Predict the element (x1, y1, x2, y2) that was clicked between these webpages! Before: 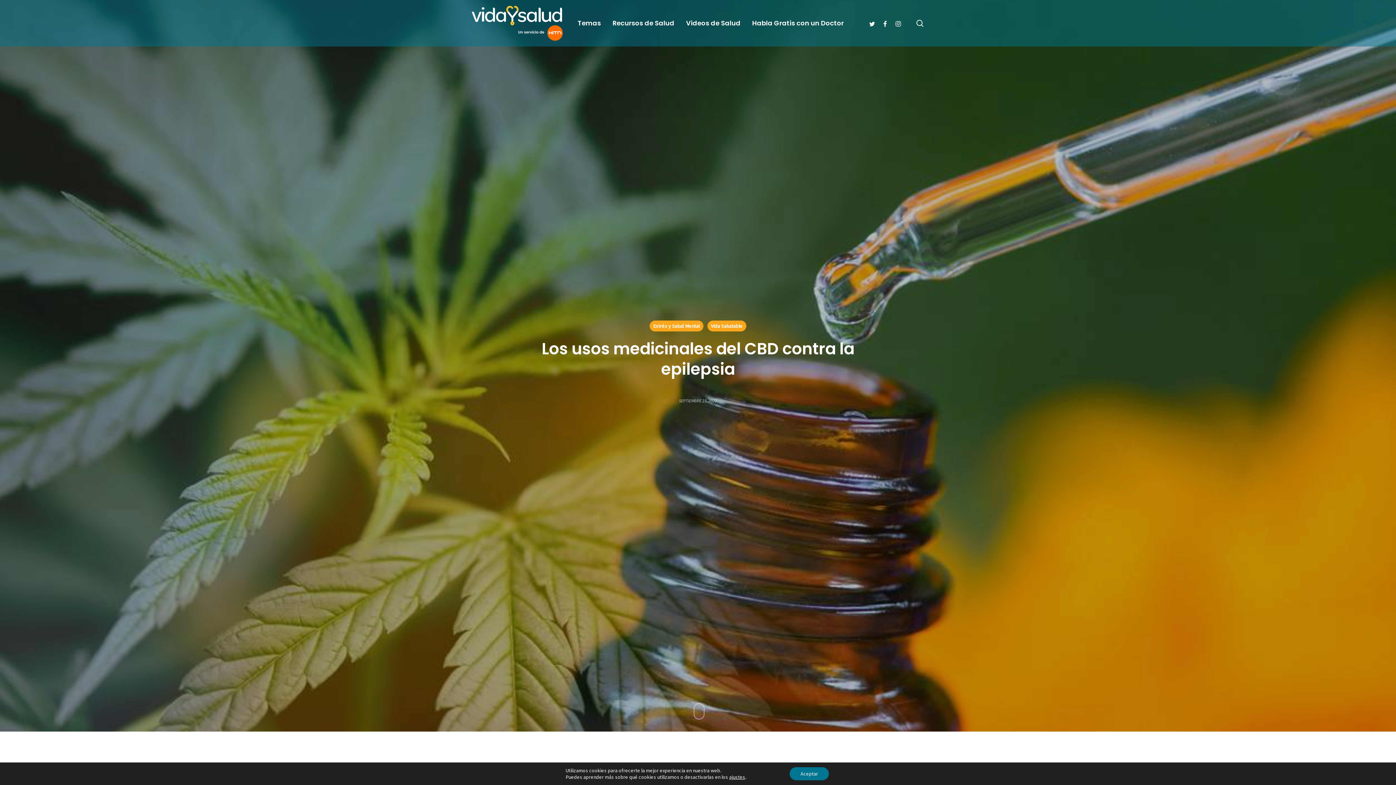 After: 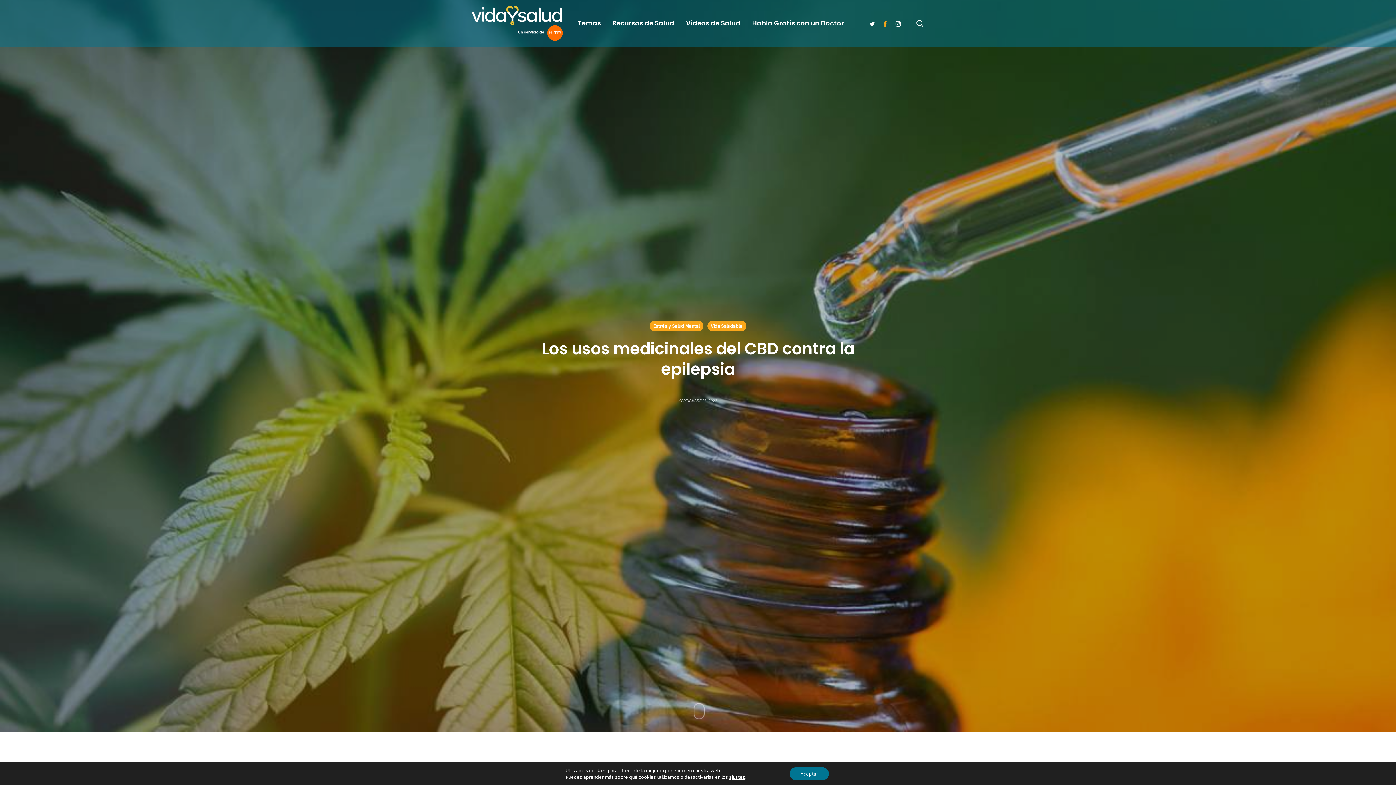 Action: label: facebook bbox: (878, 19, 891, 27)